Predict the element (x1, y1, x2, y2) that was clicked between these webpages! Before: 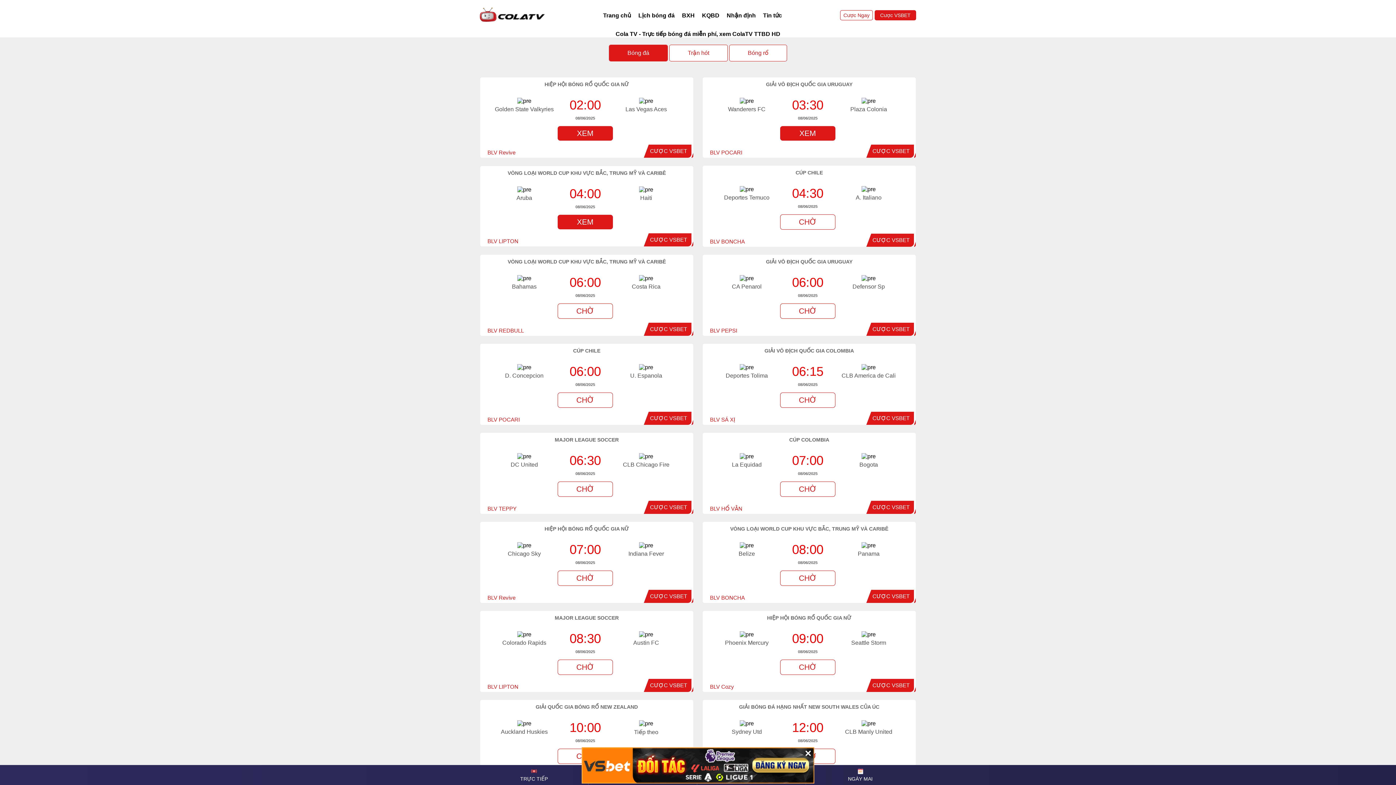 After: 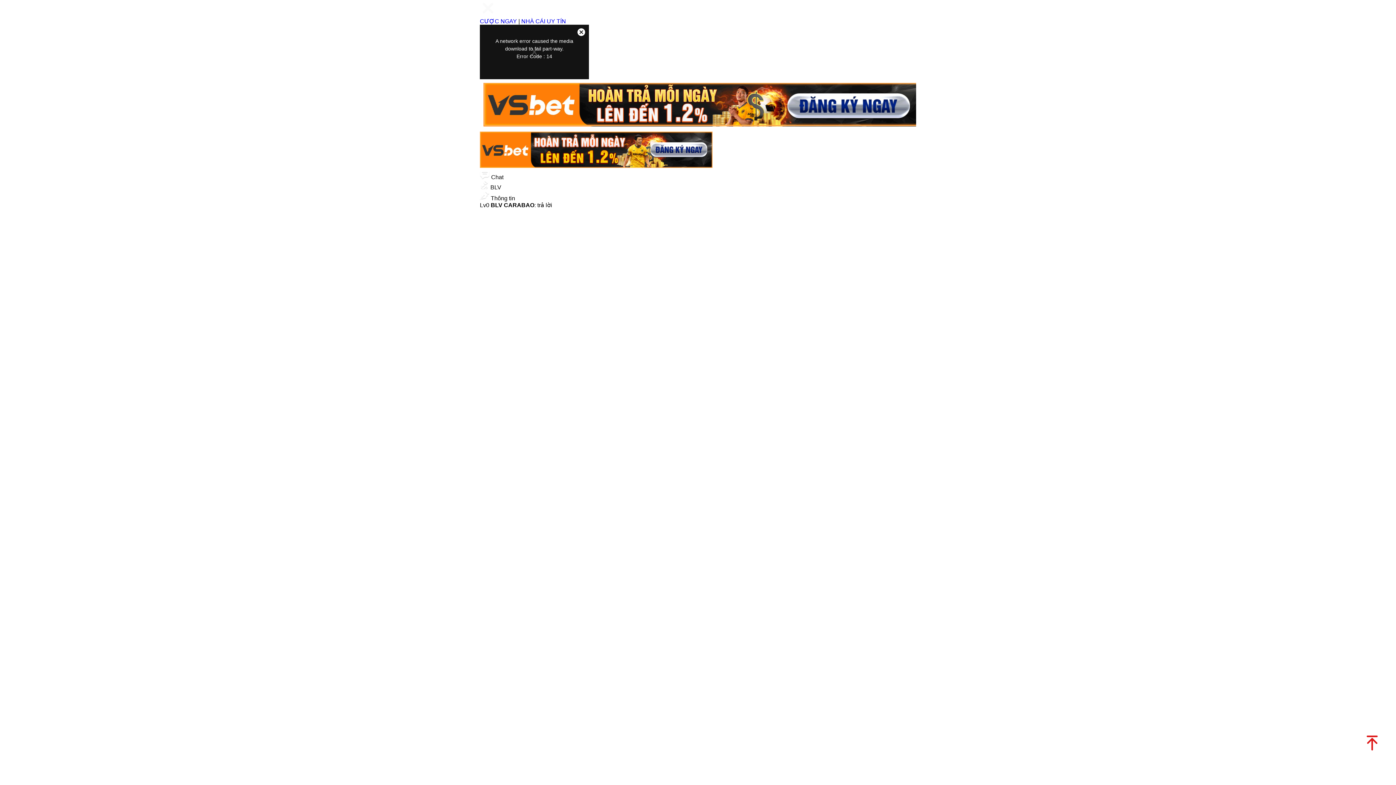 Action: label: BLV TEPPY bbox: (487, 505, 516, 512)